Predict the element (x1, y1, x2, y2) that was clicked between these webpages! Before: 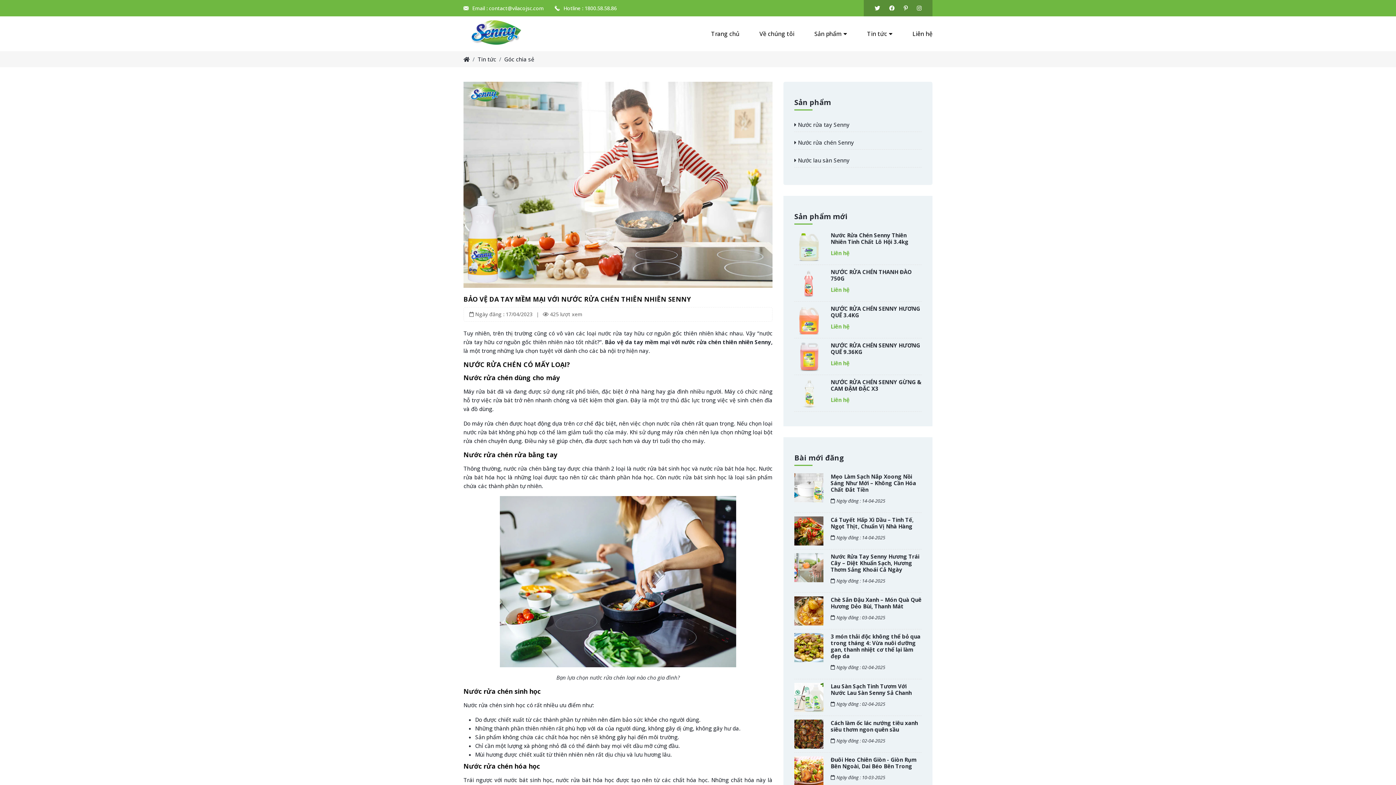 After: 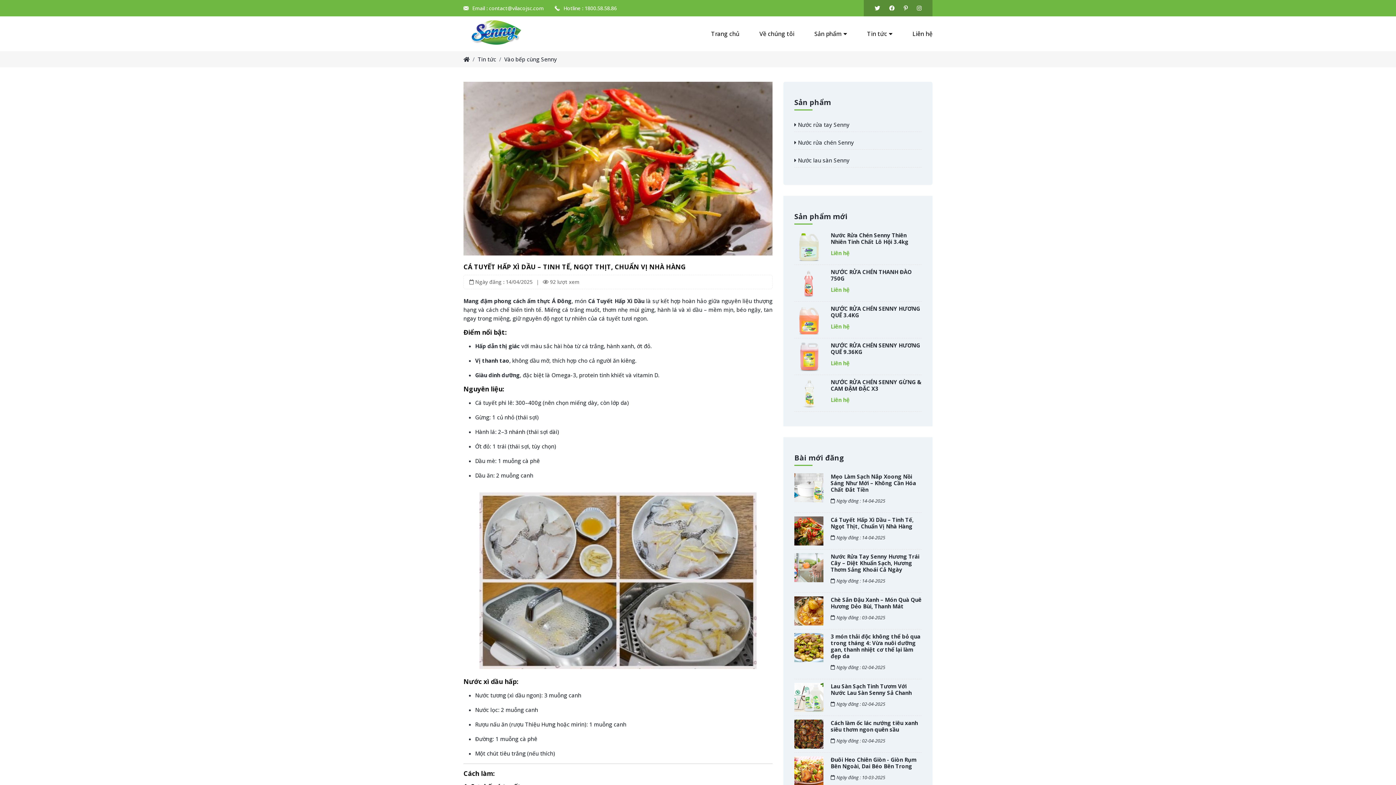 Action: bbox: (830, 516, 913, 530) label: Cá Tuyết Hấp Xì Dầu – Tinh Tế, Ngọt Thịt, Chuẩn Vị Nhà Hàng